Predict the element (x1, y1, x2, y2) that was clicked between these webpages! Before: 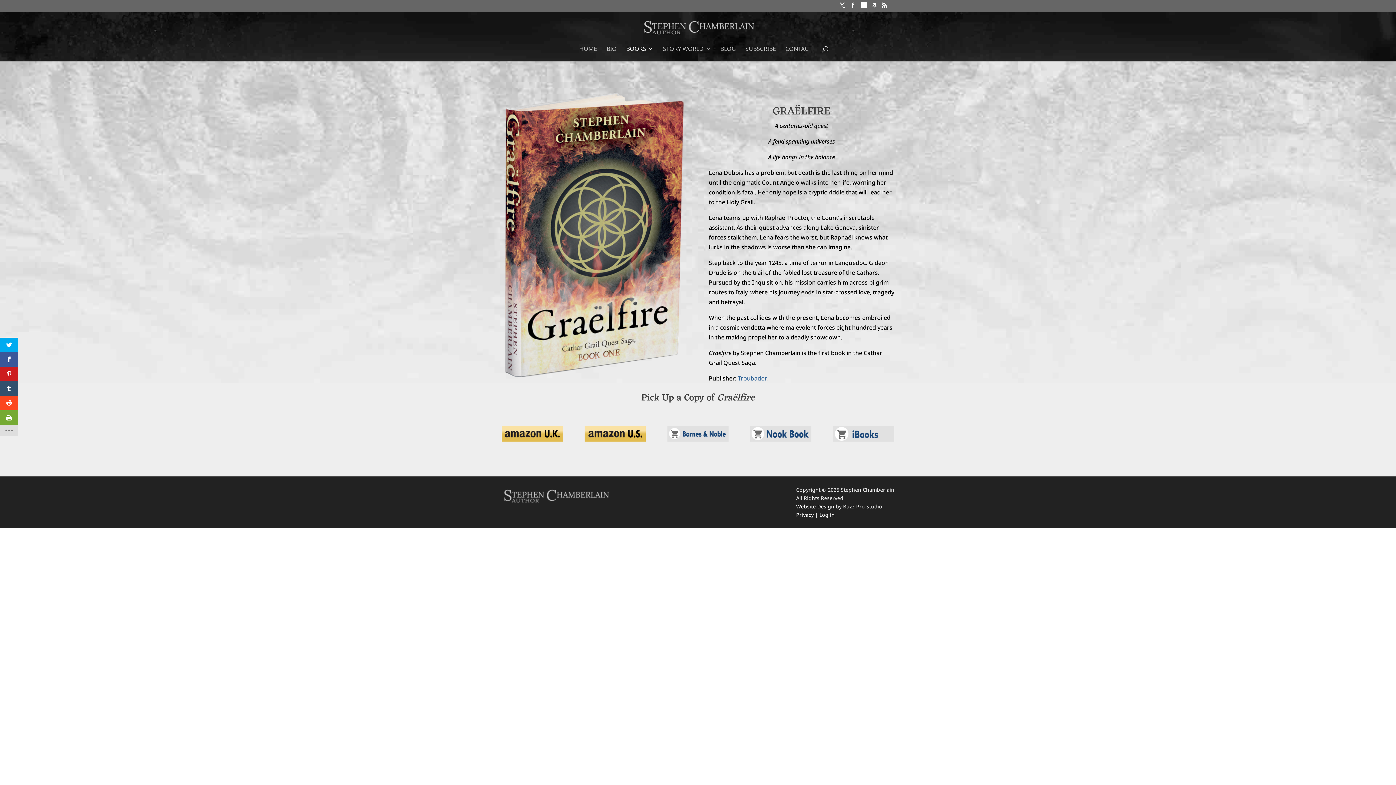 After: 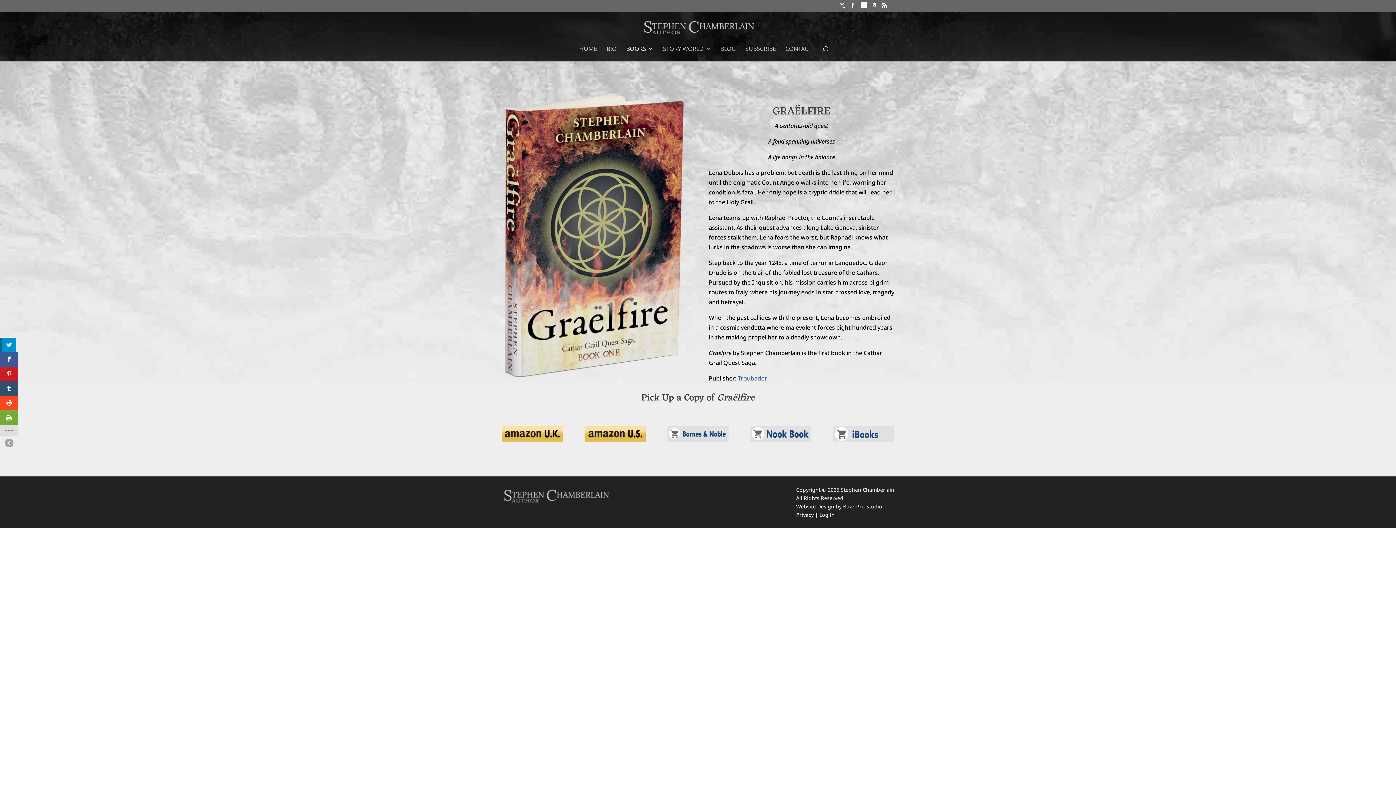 Action: bbox: (0, 337, 18, 352)